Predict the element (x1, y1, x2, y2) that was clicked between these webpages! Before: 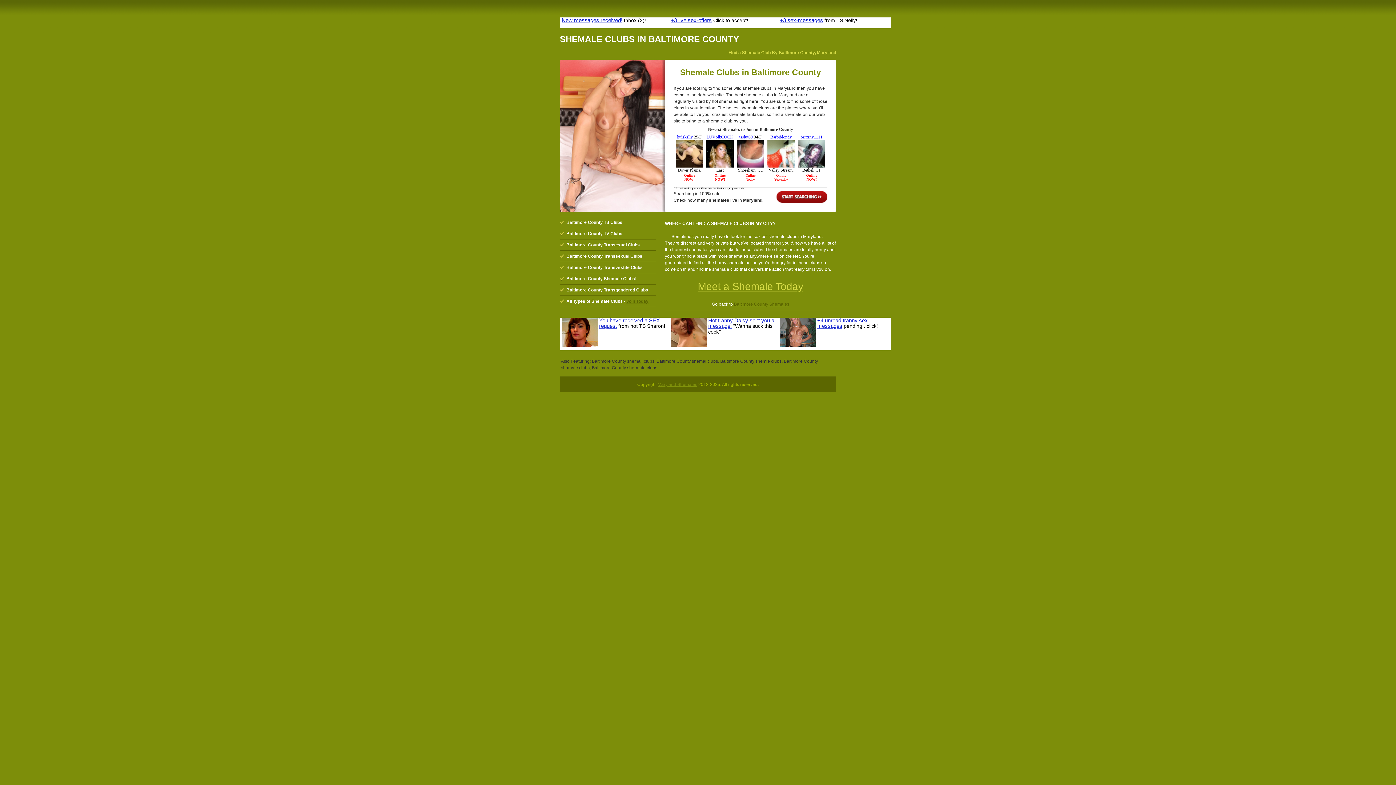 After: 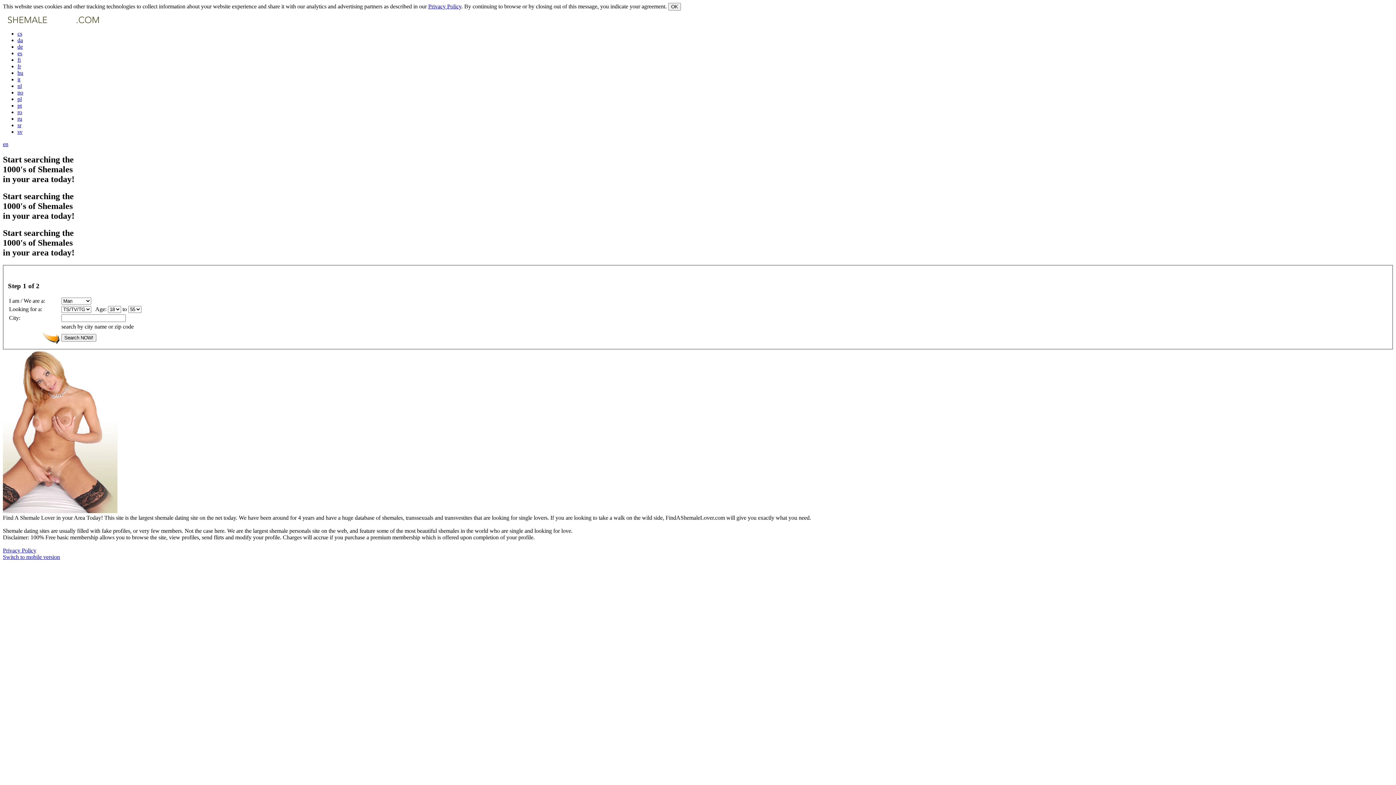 Action: bbox: (776, 191, 827, 202) label: Start Searching